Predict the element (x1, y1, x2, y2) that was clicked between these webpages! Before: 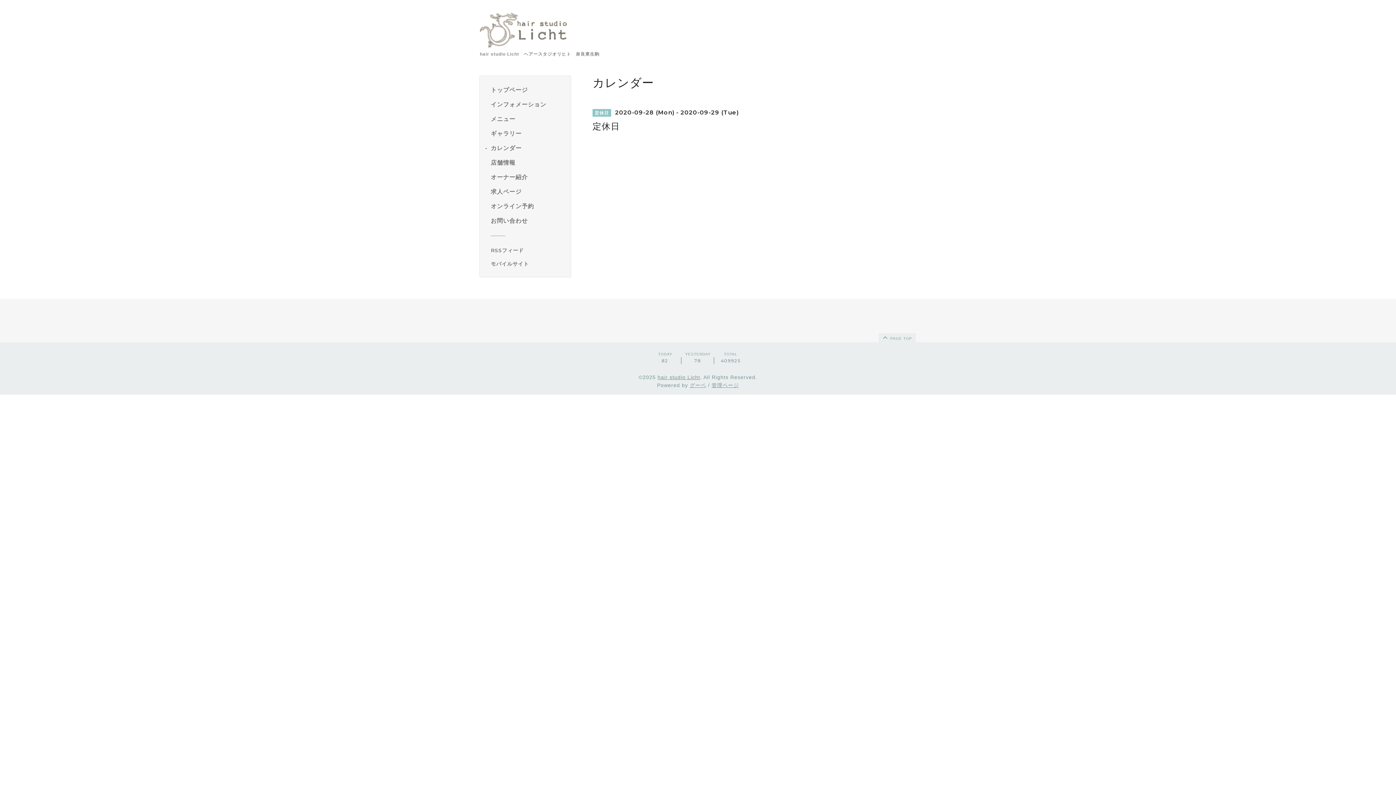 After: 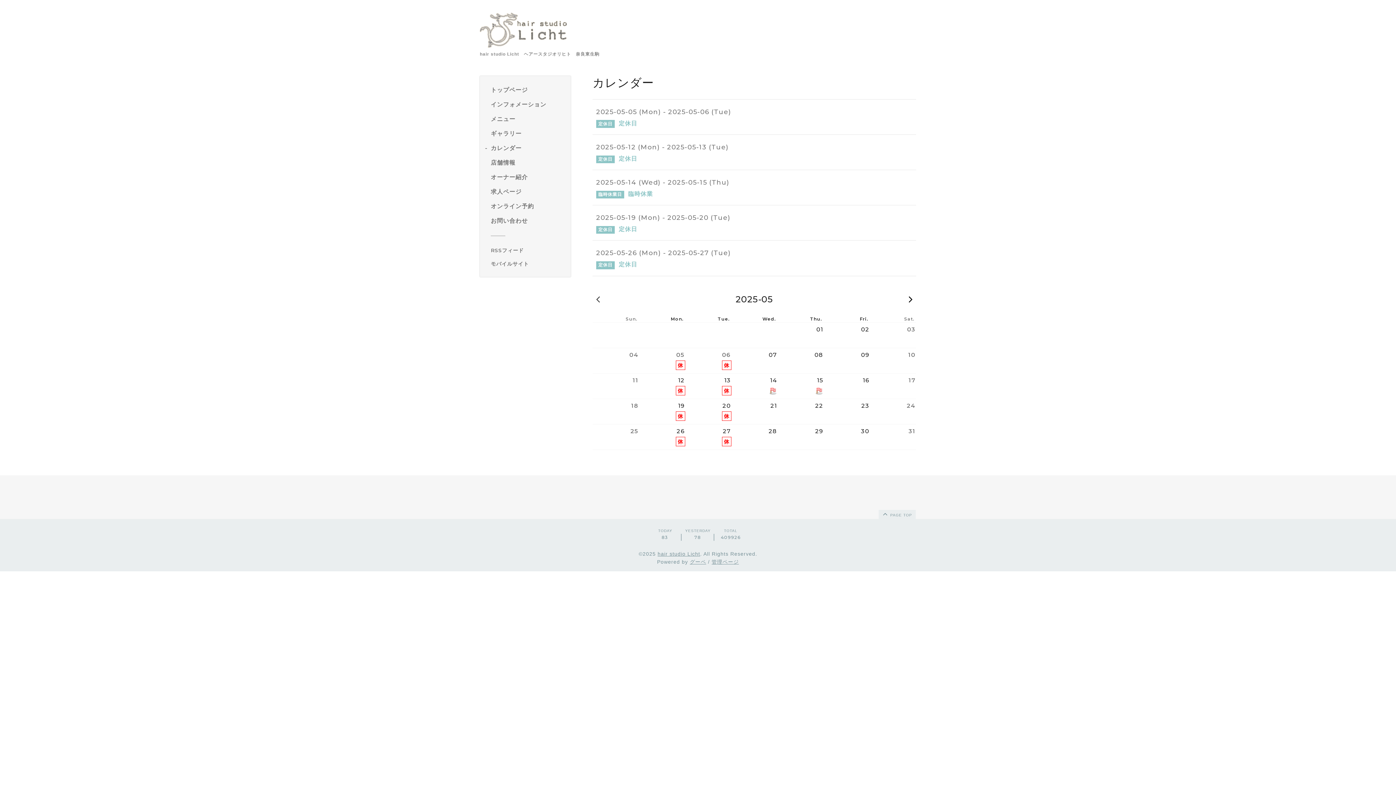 Action: bbox: (490, 143, 565, 152) label: カレンダー